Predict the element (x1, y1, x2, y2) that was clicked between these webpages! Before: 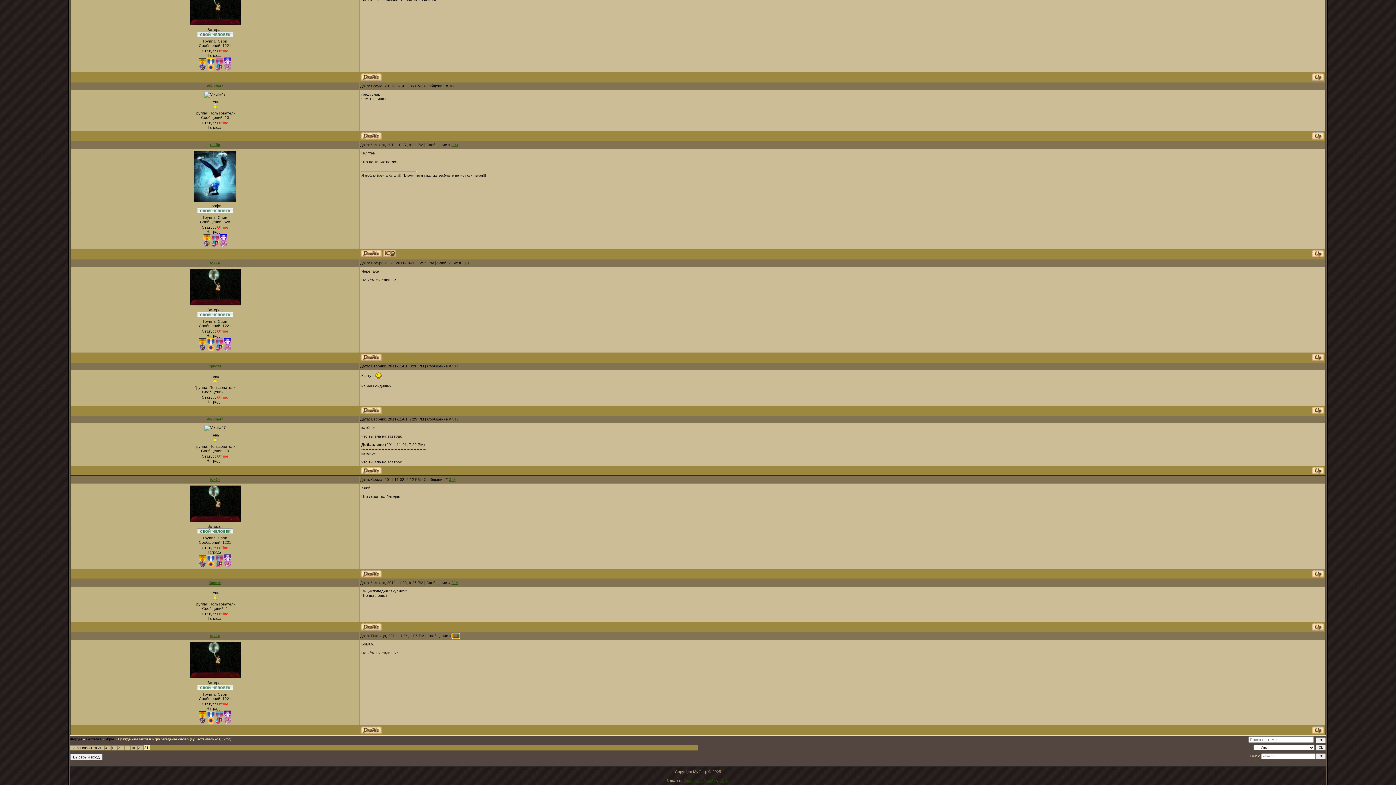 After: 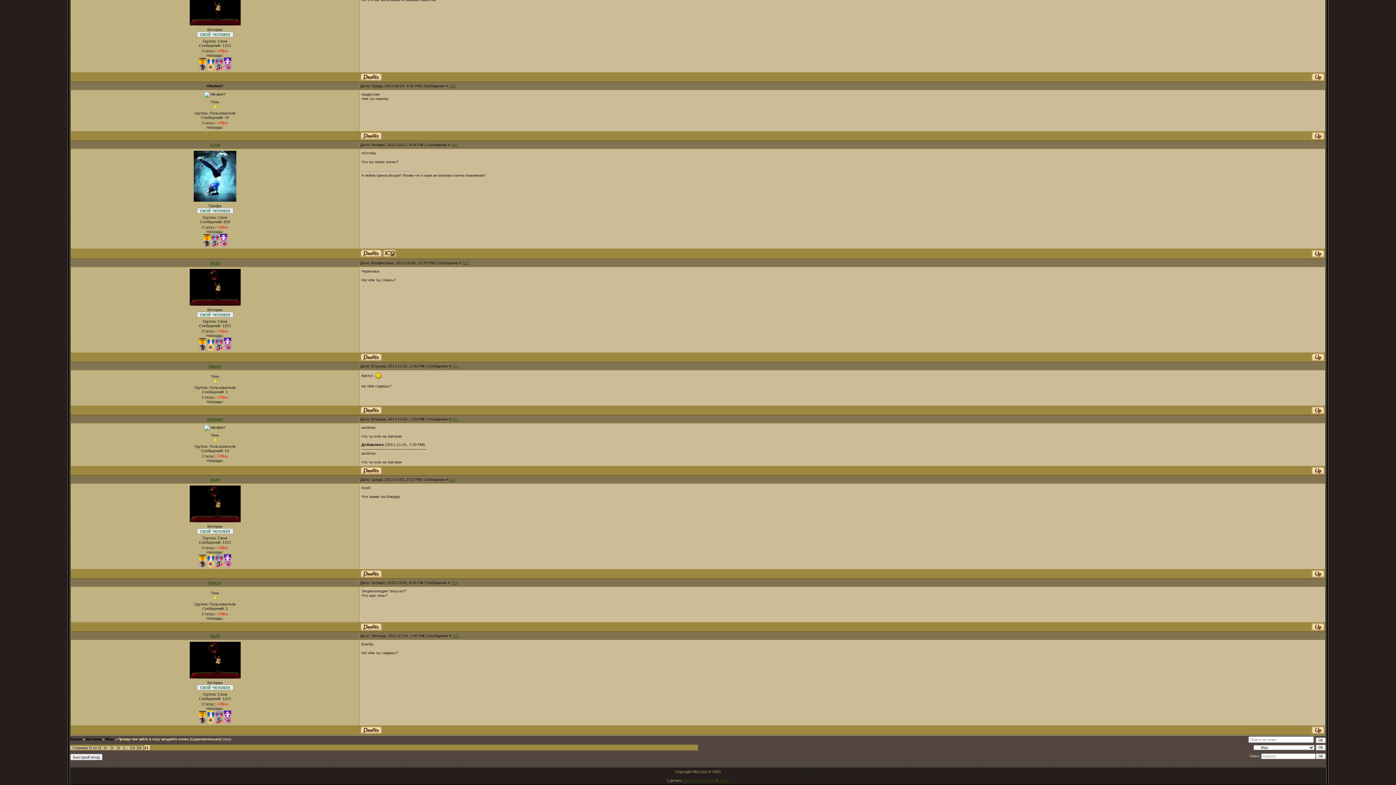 Action: label: Vikulia47 bbox: (206, 84, 223, 88)